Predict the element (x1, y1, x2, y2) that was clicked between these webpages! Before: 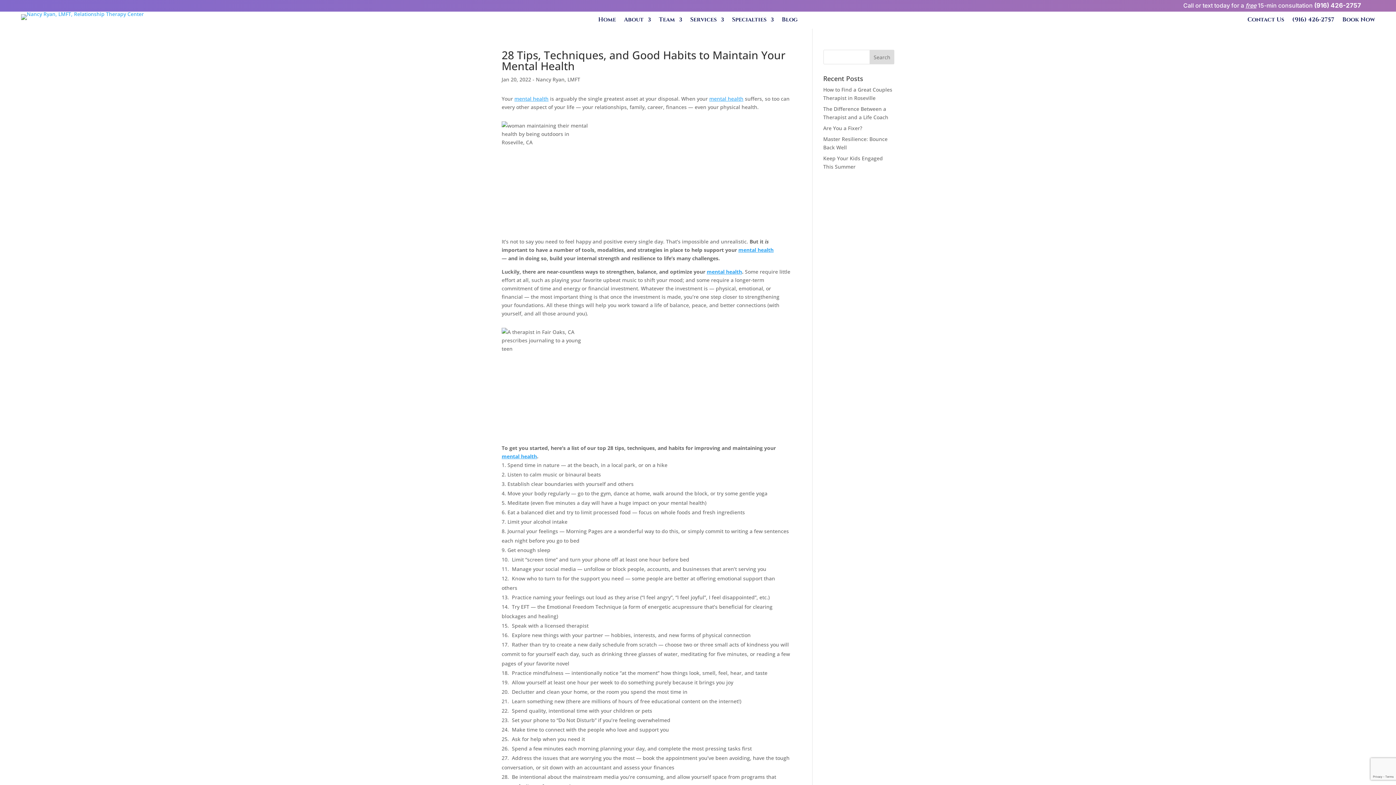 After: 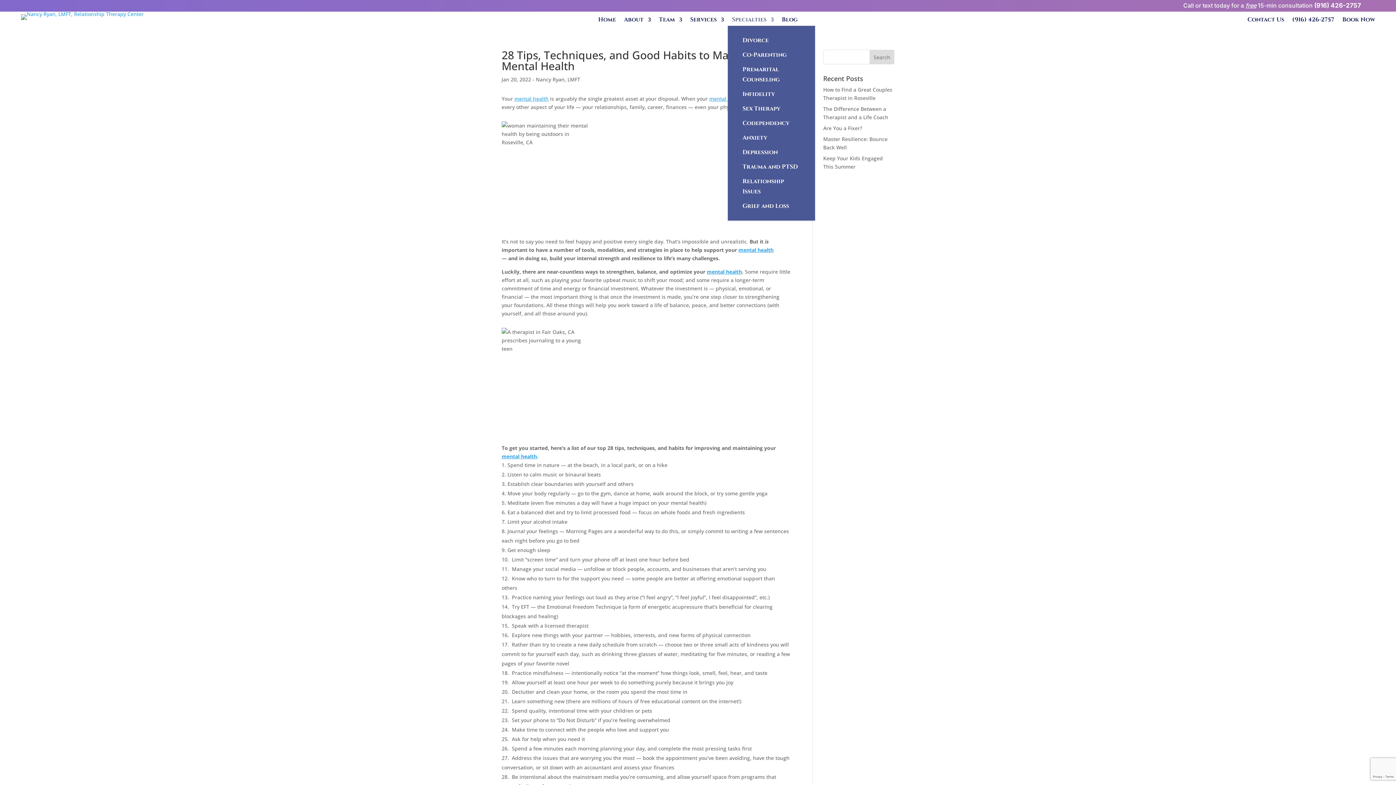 Action: label: Specialties bbox: (732, 17, 773, 25)